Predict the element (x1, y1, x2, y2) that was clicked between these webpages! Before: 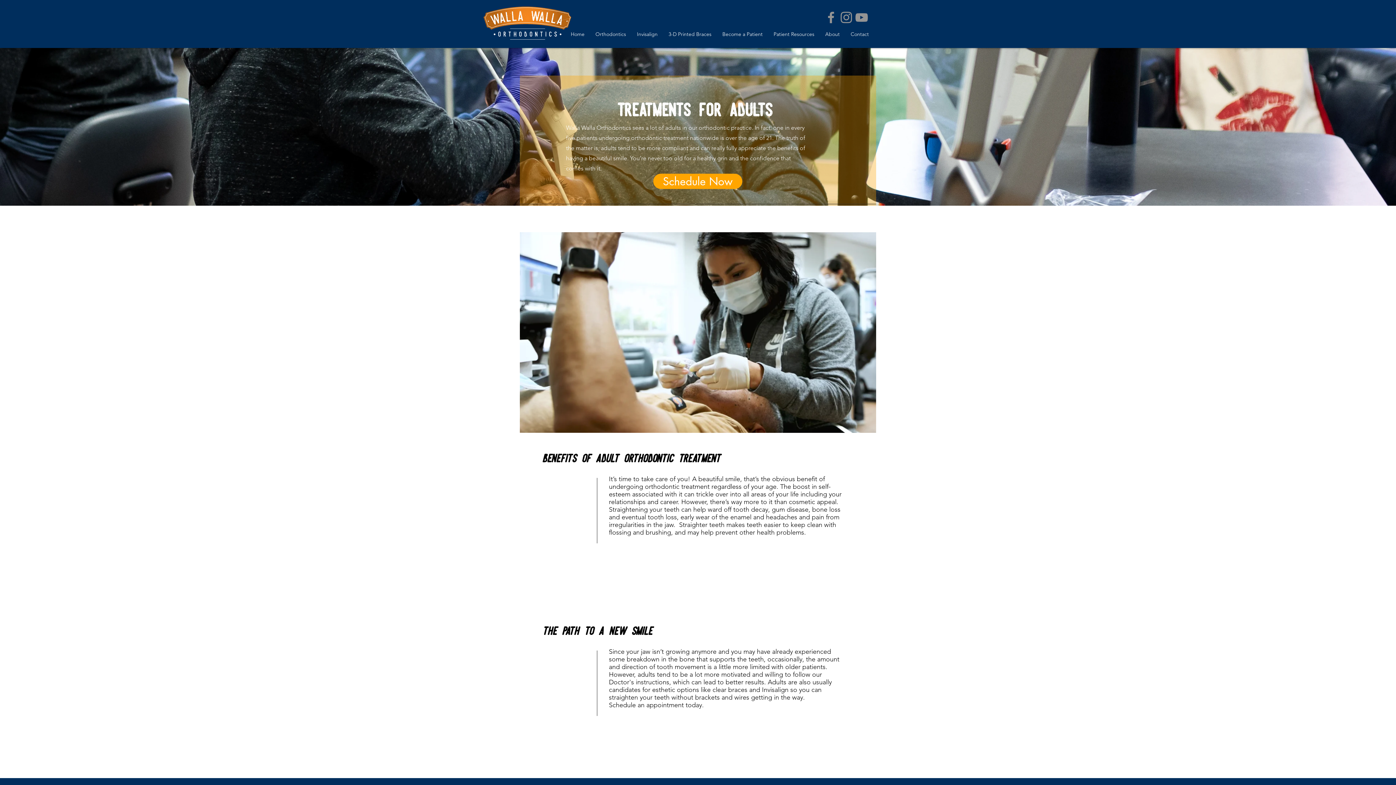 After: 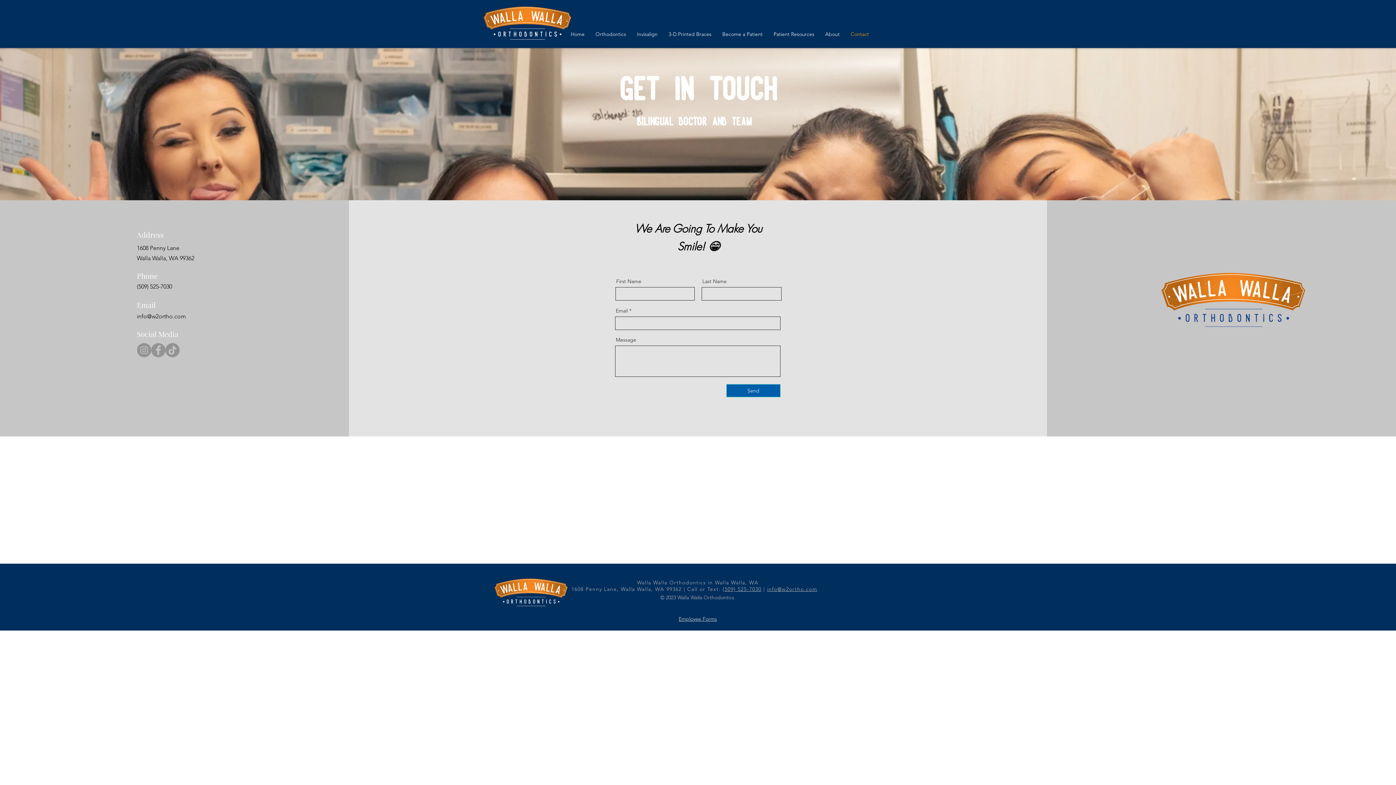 Action: bbox: (845, 25, 874, 43) label: Contact